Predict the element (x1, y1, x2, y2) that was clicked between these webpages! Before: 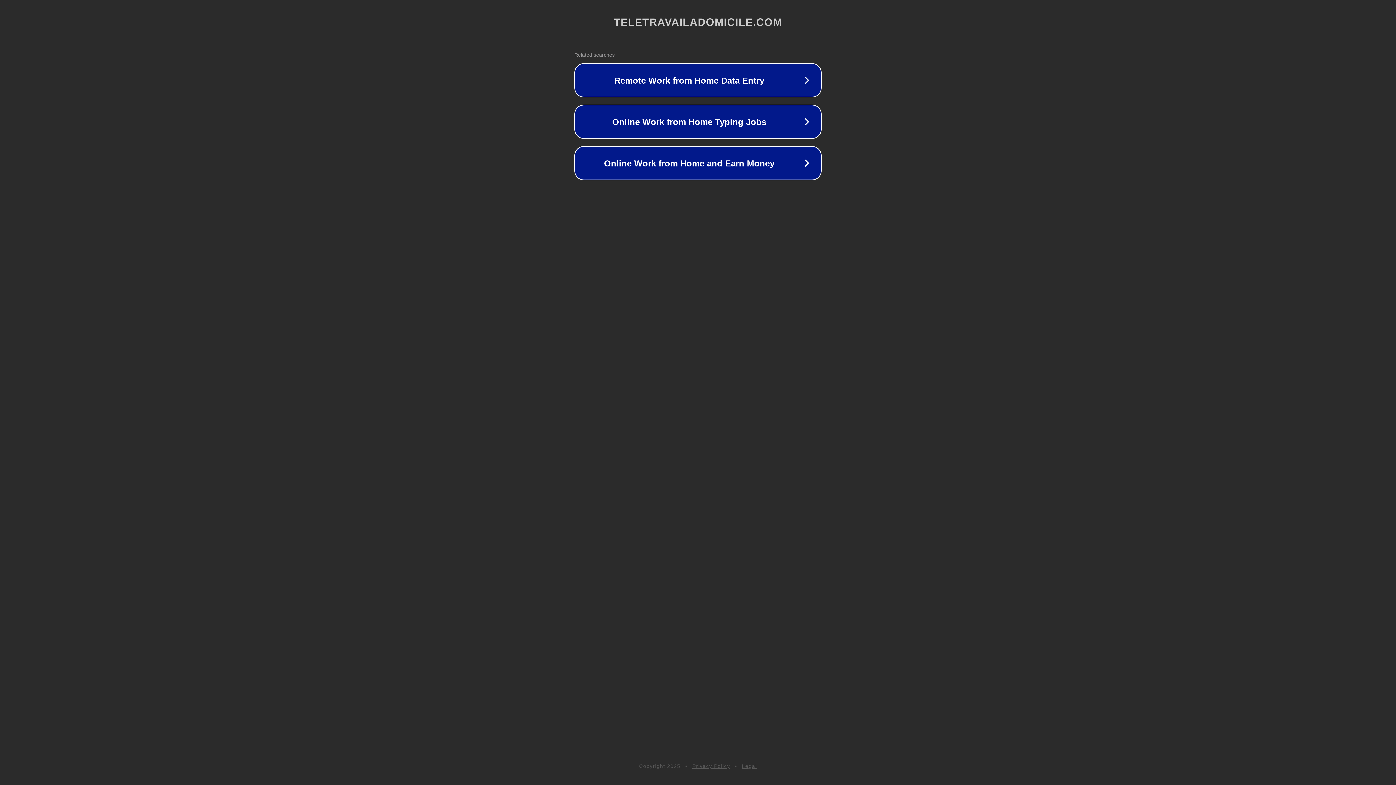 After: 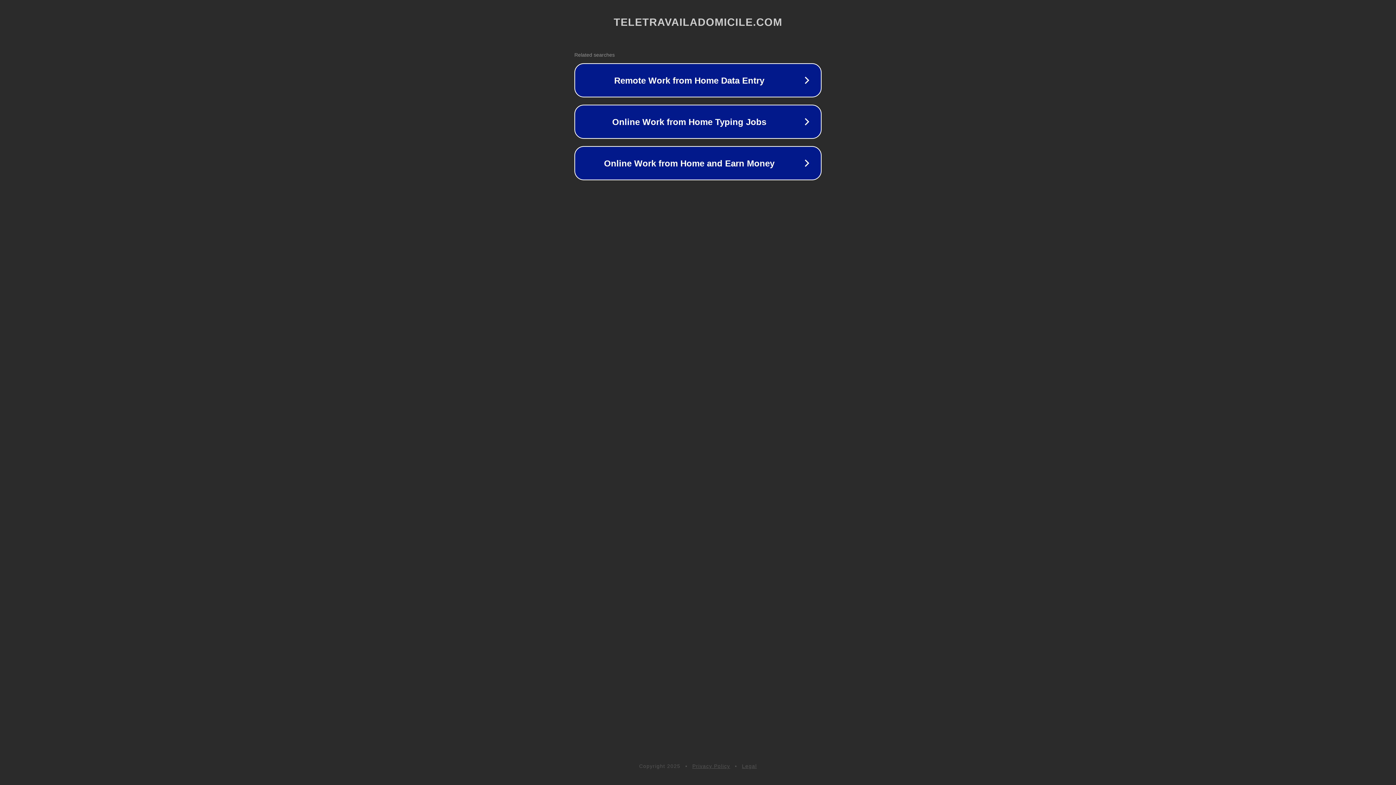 Action: label: Privacy Policy bbox: (692, 763, 730, 769)